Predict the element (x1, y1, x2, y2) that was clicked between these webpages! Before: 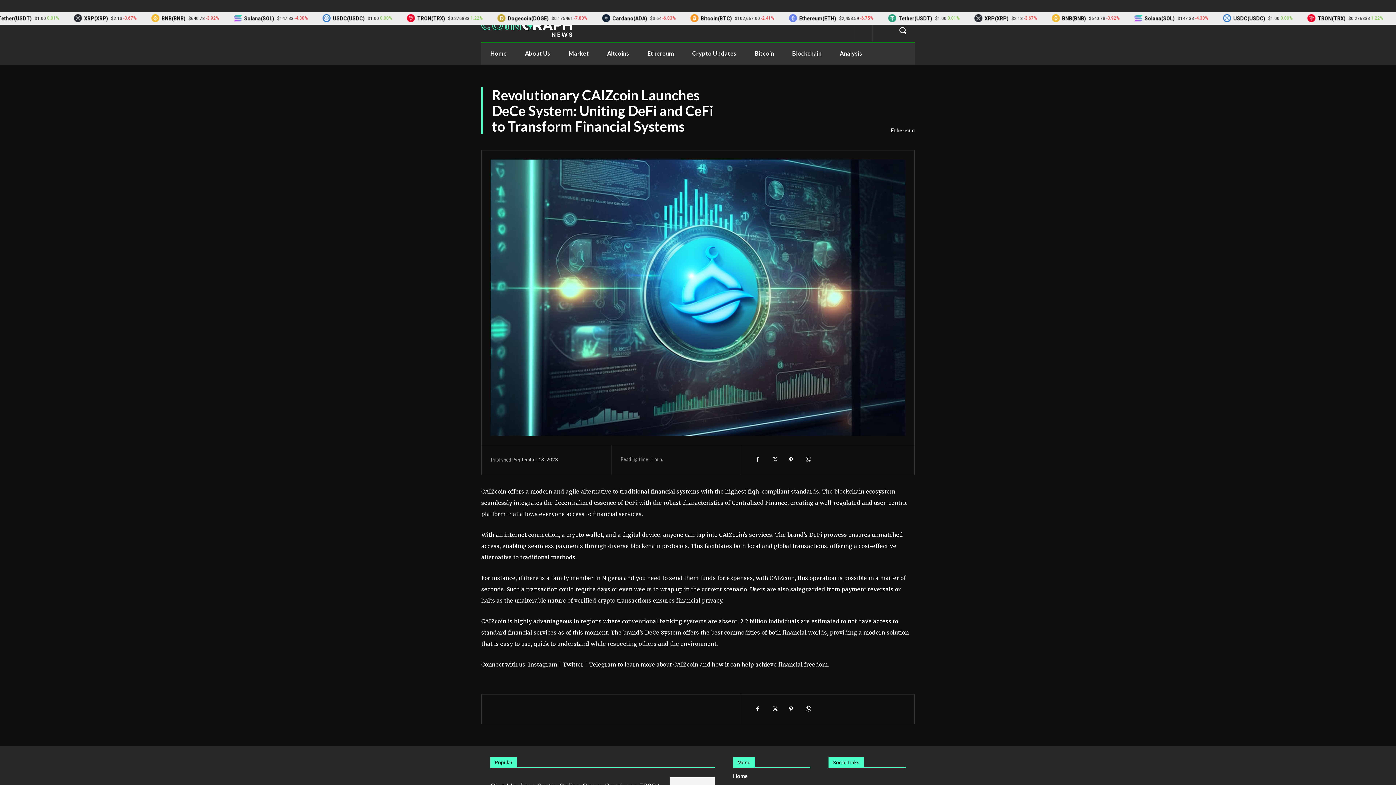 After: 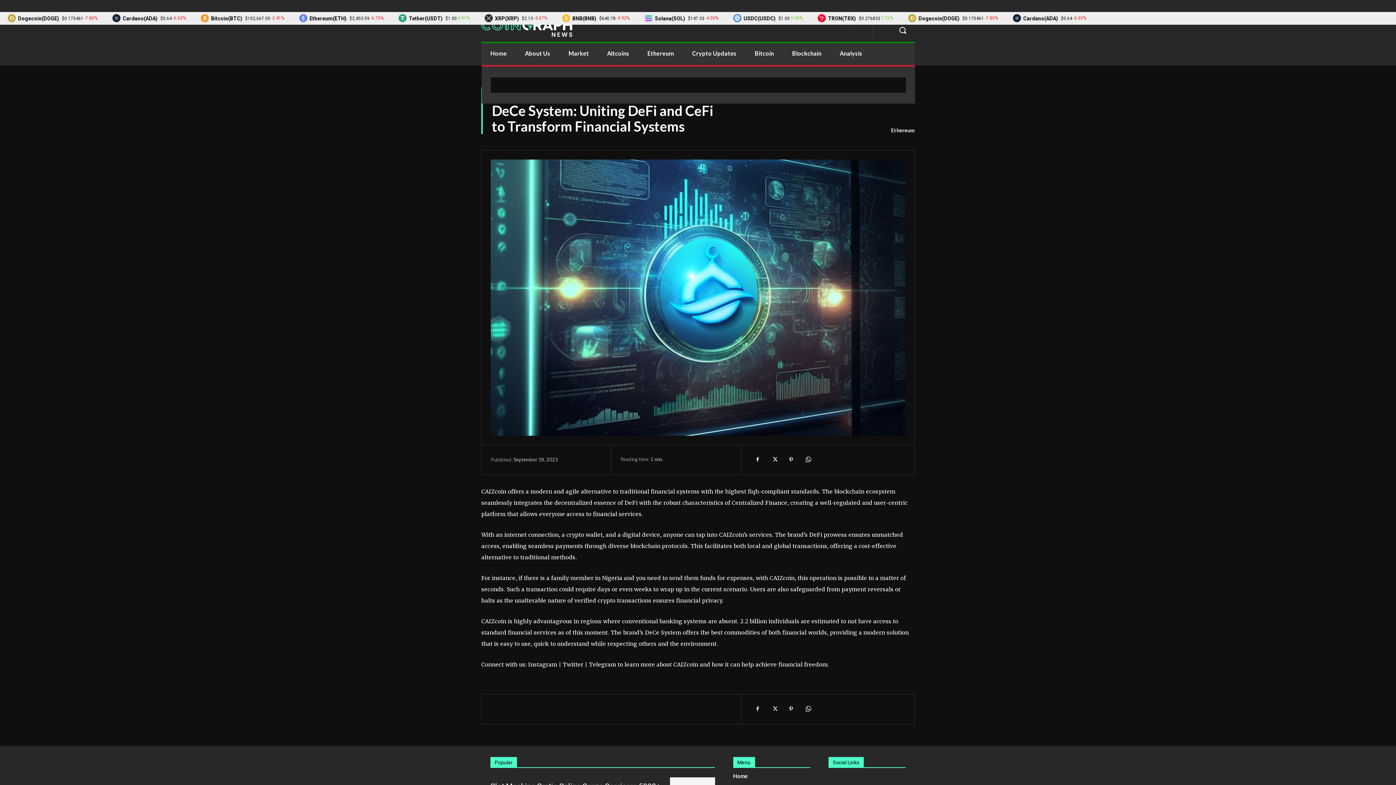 Action: bbox: (891, 18, 914, 41) label: Search